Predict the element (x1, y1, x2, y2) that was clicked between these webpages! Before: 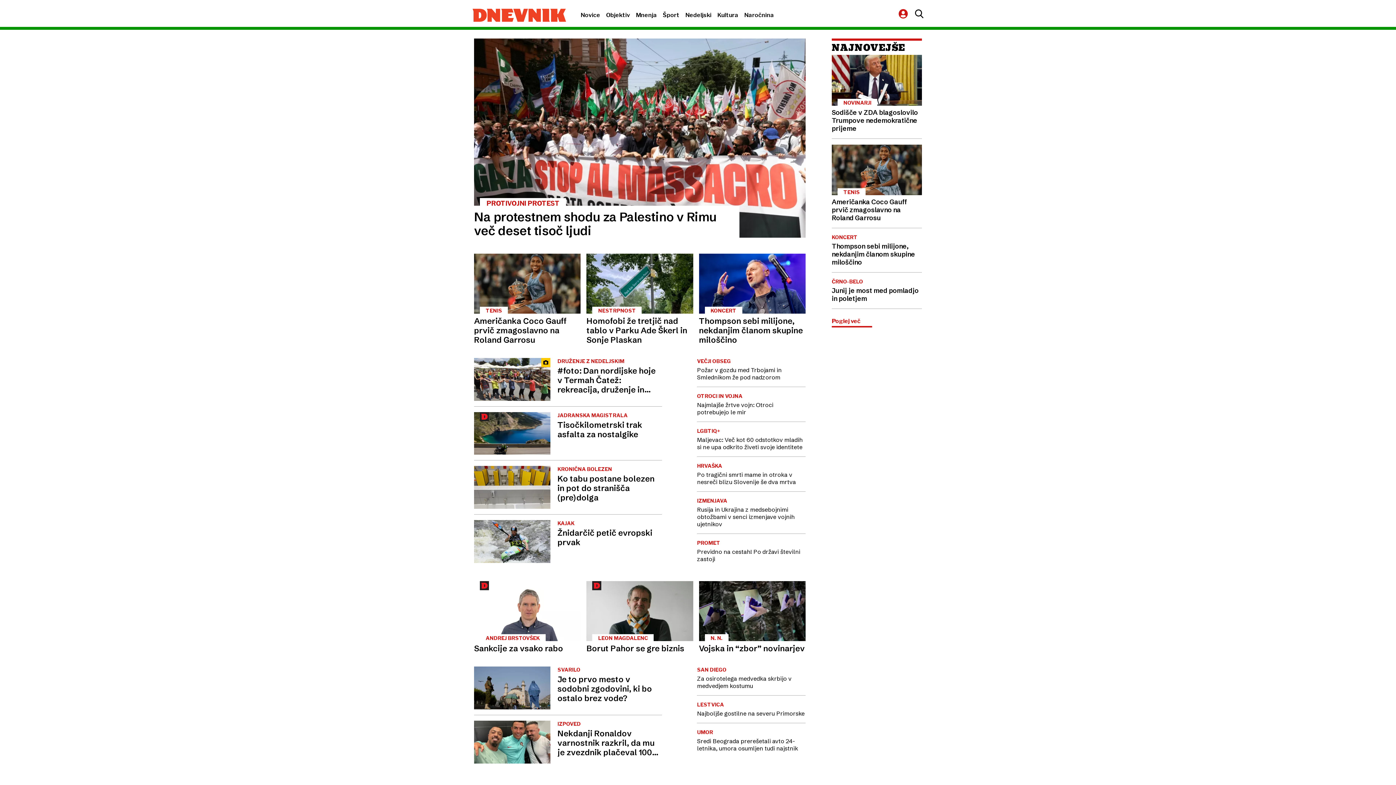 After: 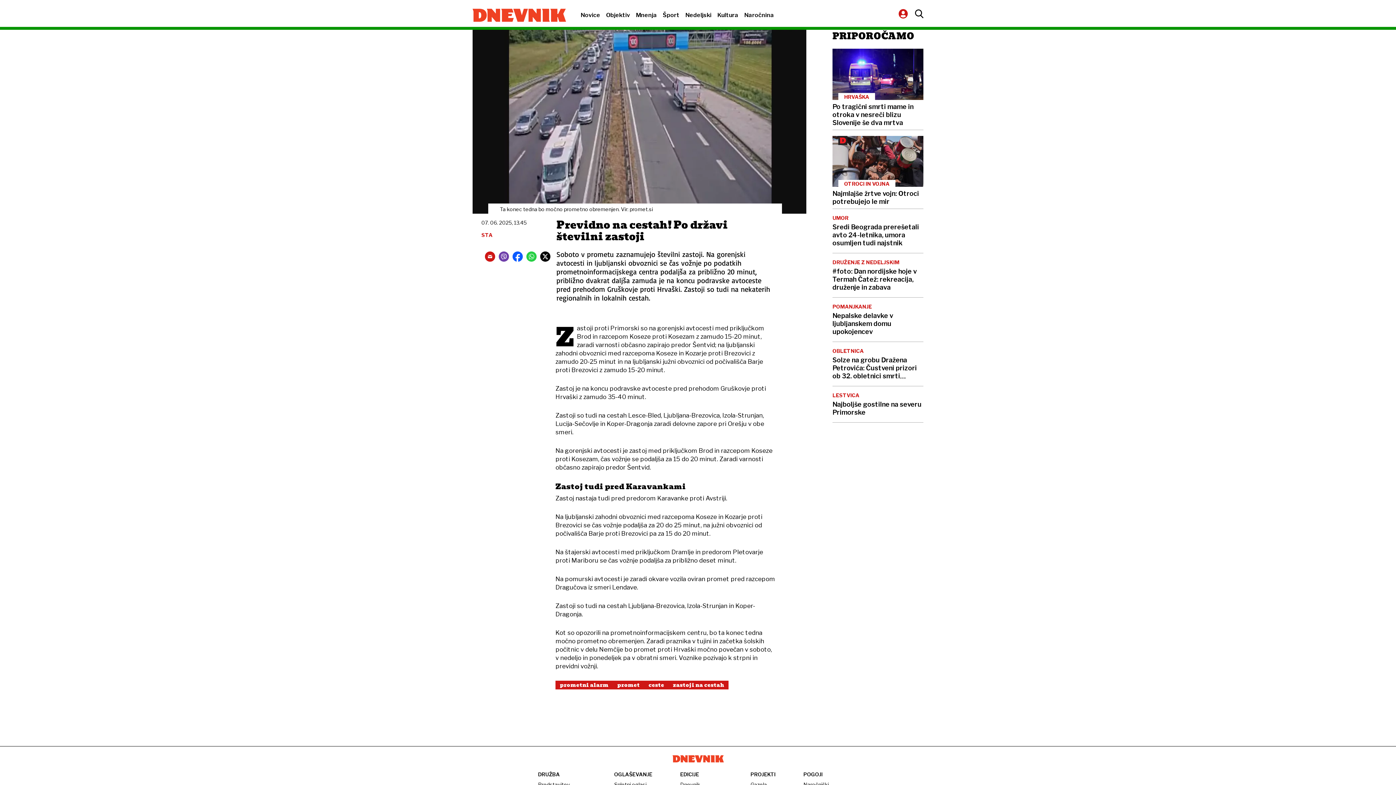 Action: bbox: (697, 539, 805, 562) label: PROMET
Previdno na cestah! Po državi številni zastoji